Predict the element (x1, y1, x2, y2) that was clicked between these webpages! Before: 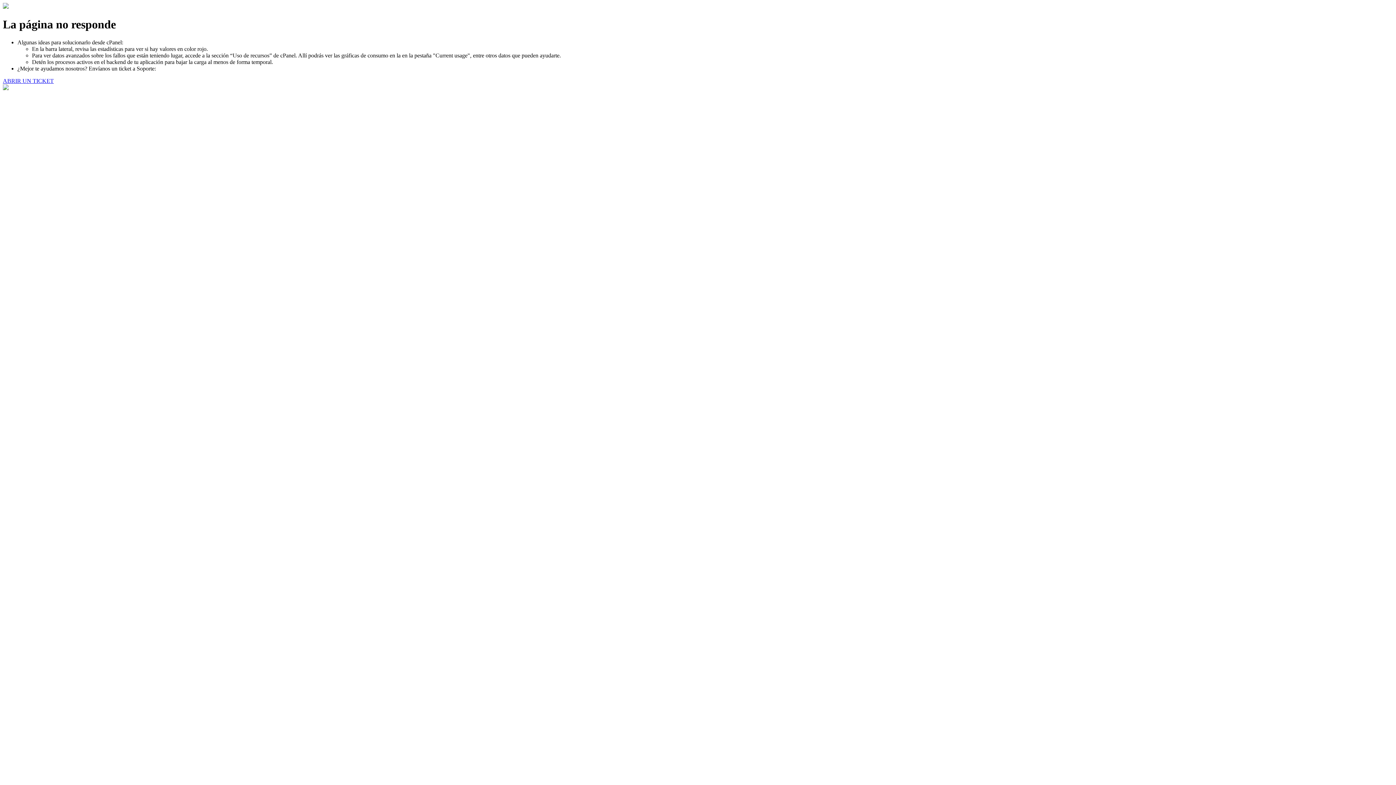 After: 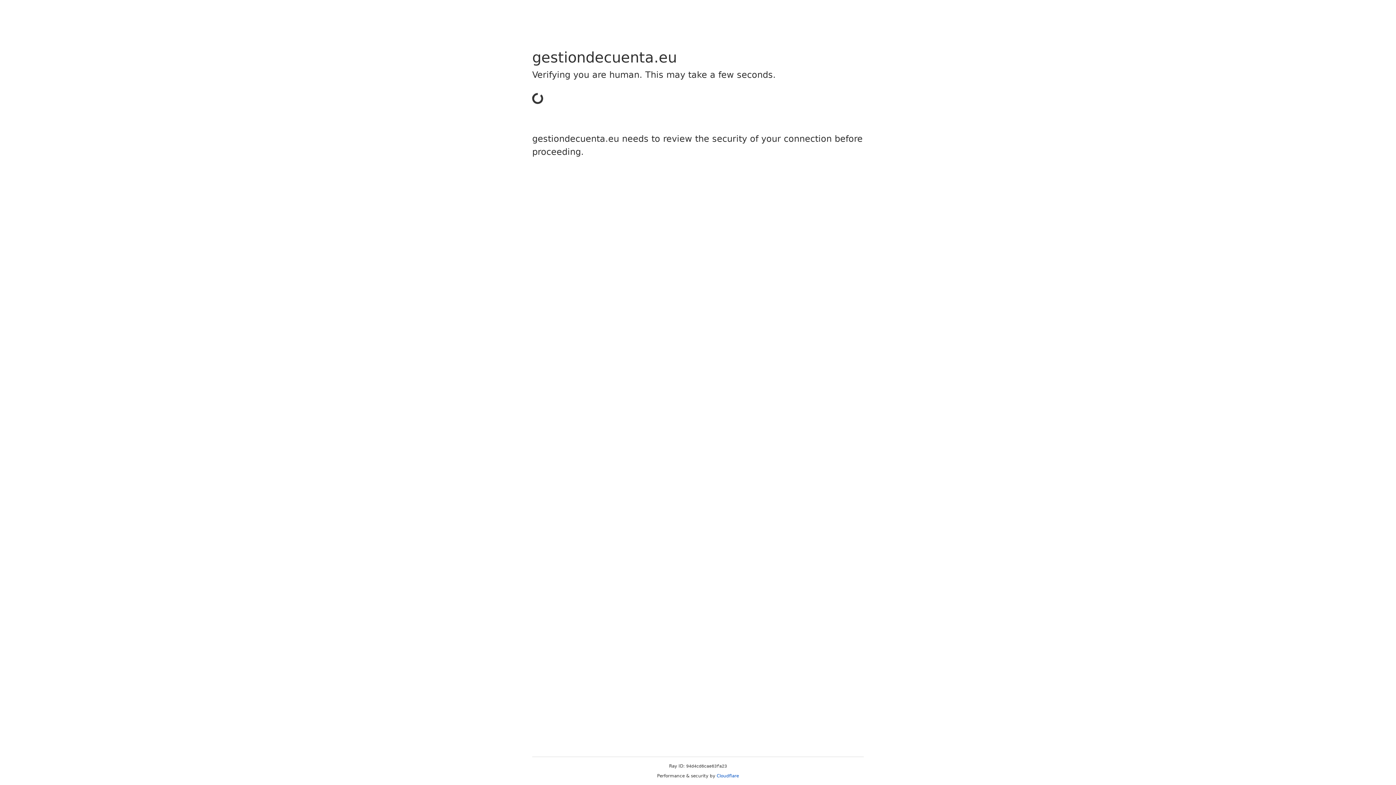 Action: bbox: (2, 77, 53, 83) label: ABRIR UN TICKET